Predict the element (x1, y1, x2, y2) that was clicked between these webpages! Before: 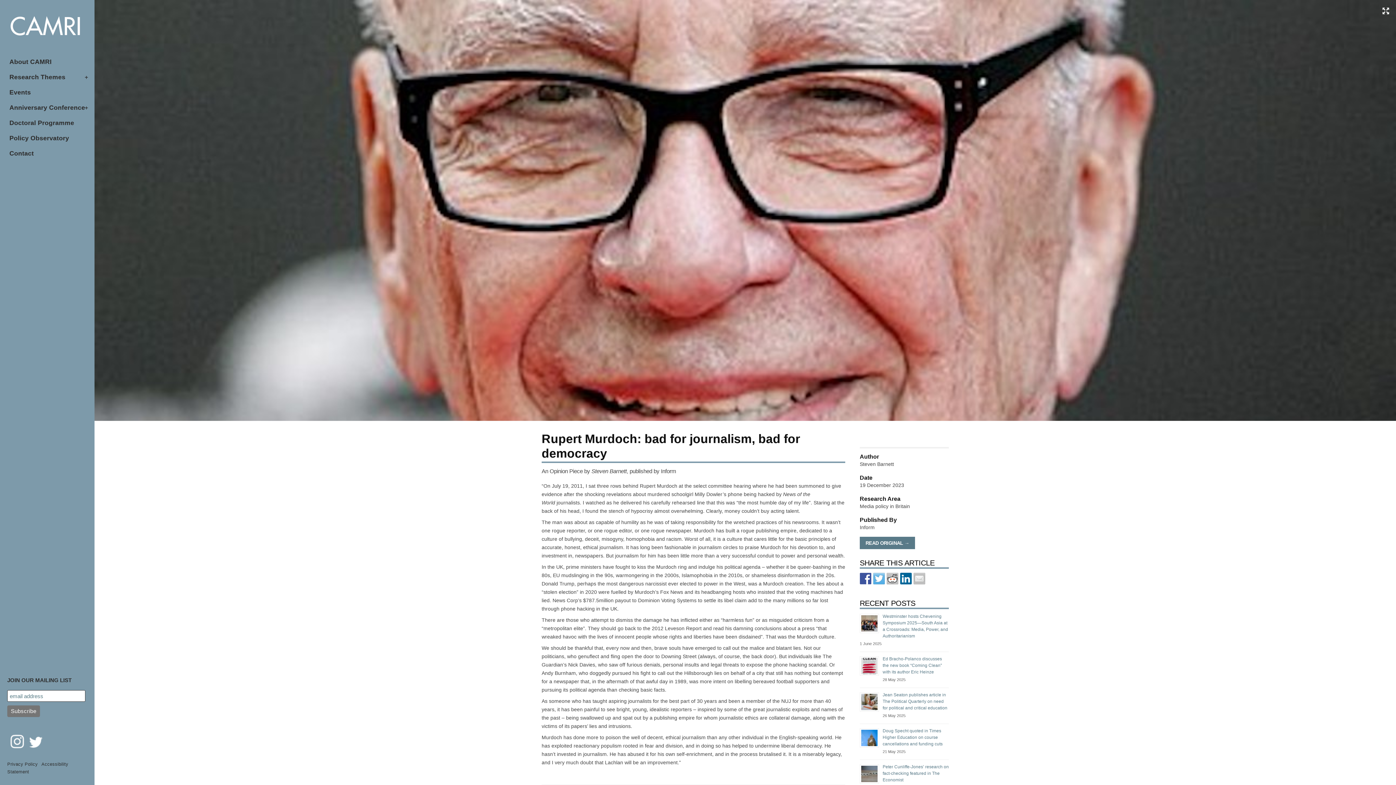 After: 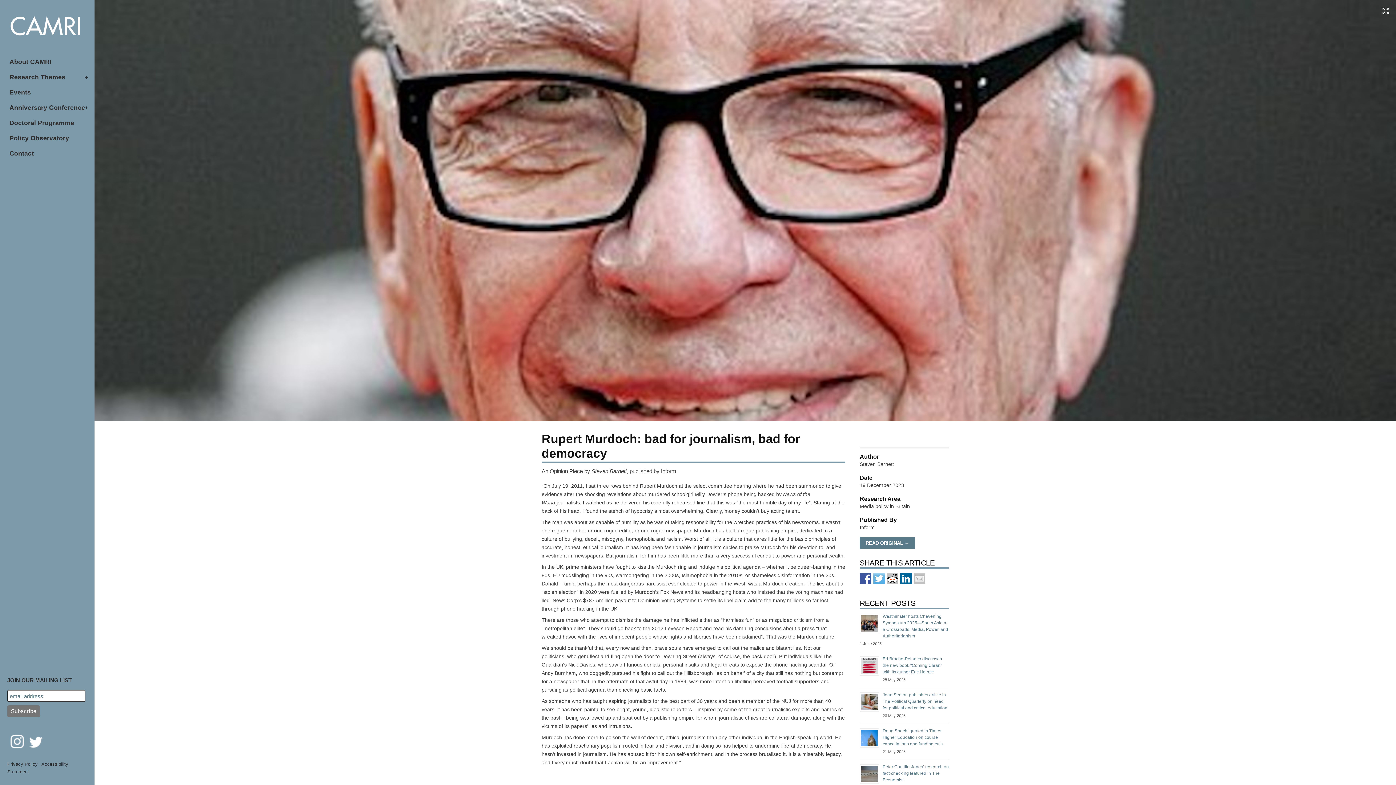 Action: bbox: (860, 572, 871, 584)